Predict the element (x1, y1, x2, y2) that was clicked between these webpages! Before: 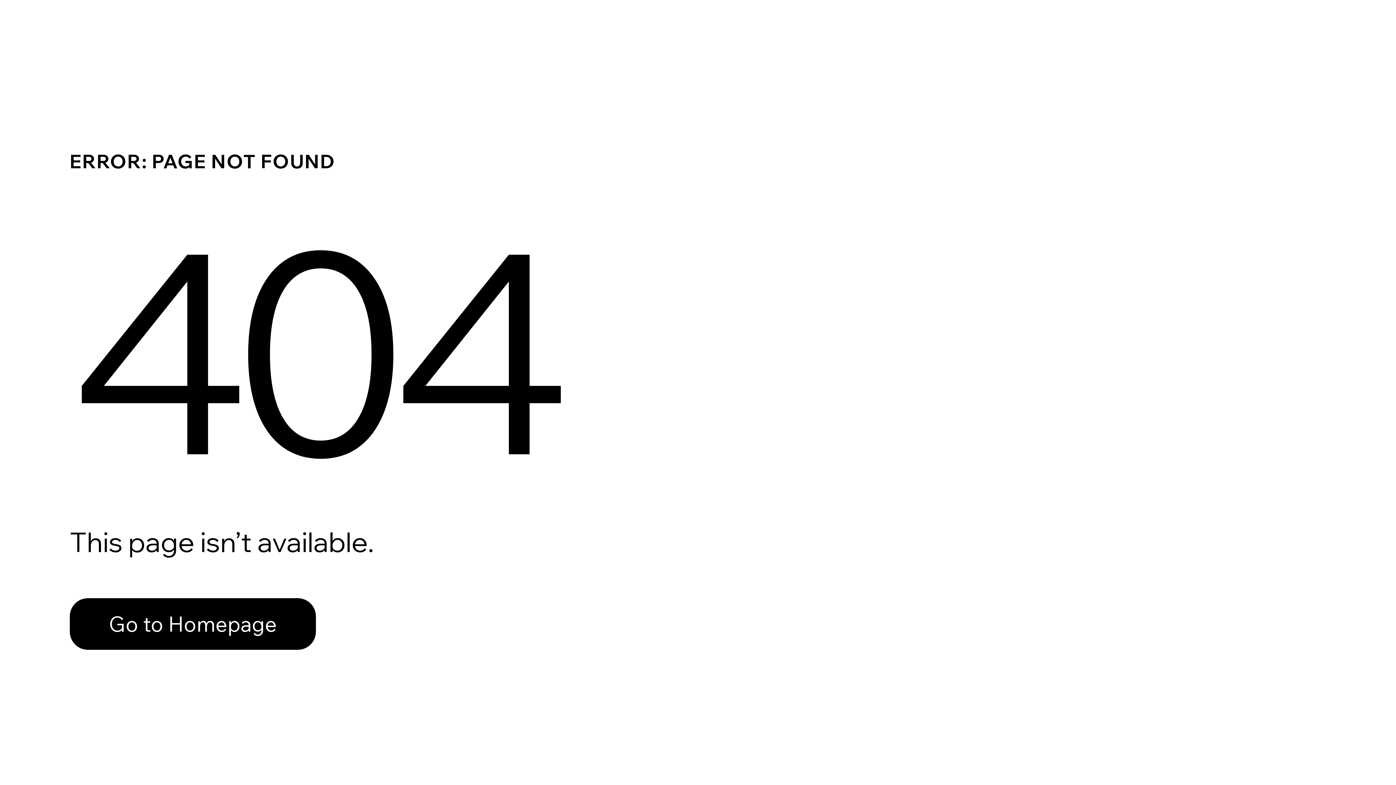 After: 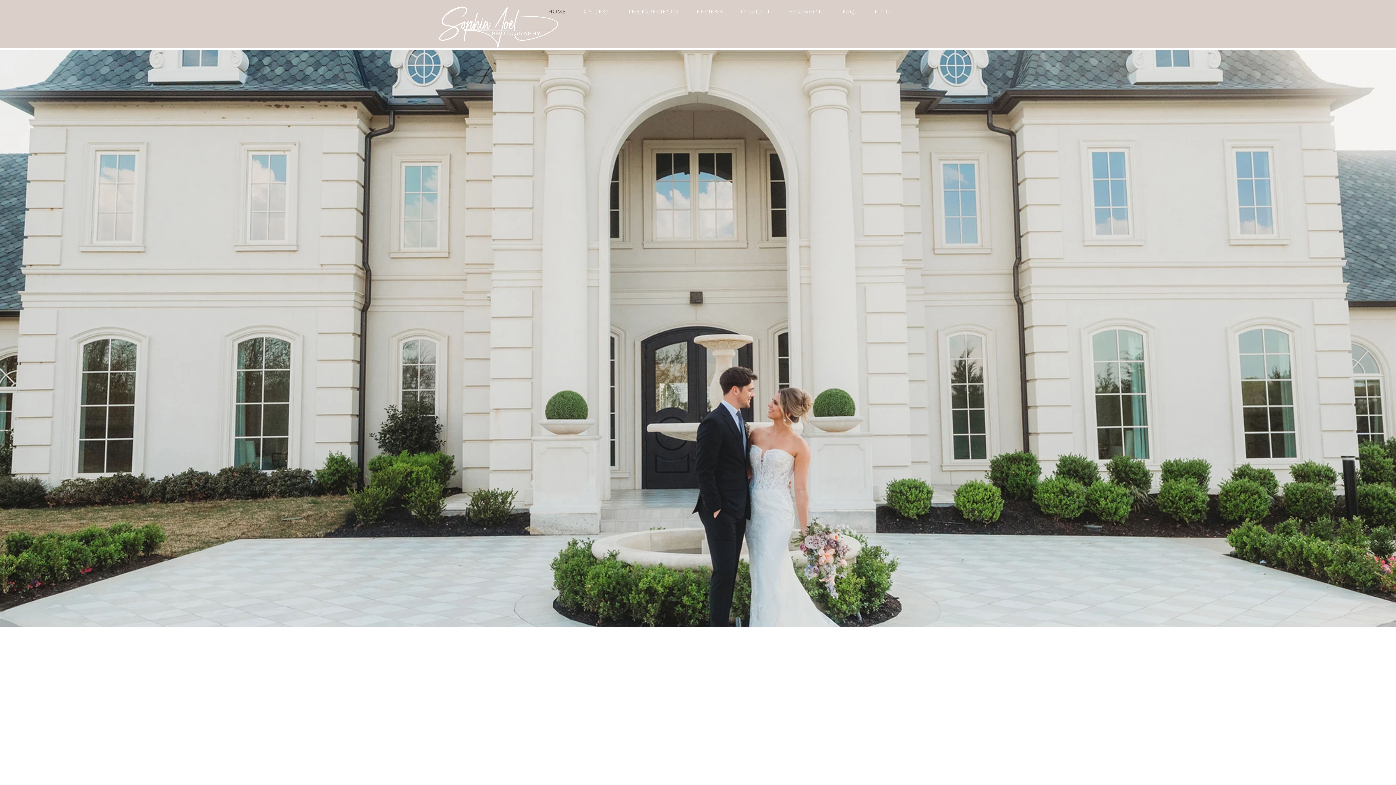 Action: bbox: (69, 582, 768, 659) label: Go to Homepage